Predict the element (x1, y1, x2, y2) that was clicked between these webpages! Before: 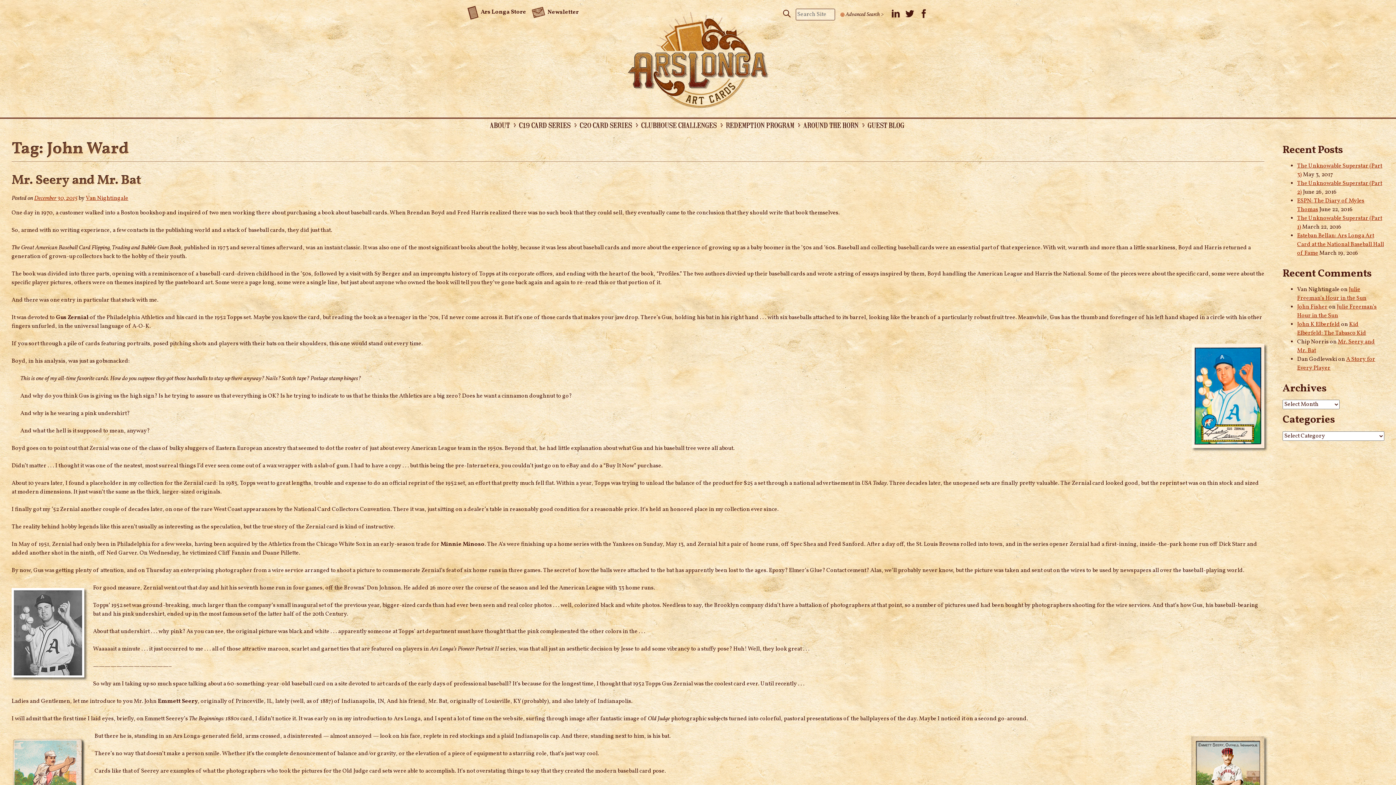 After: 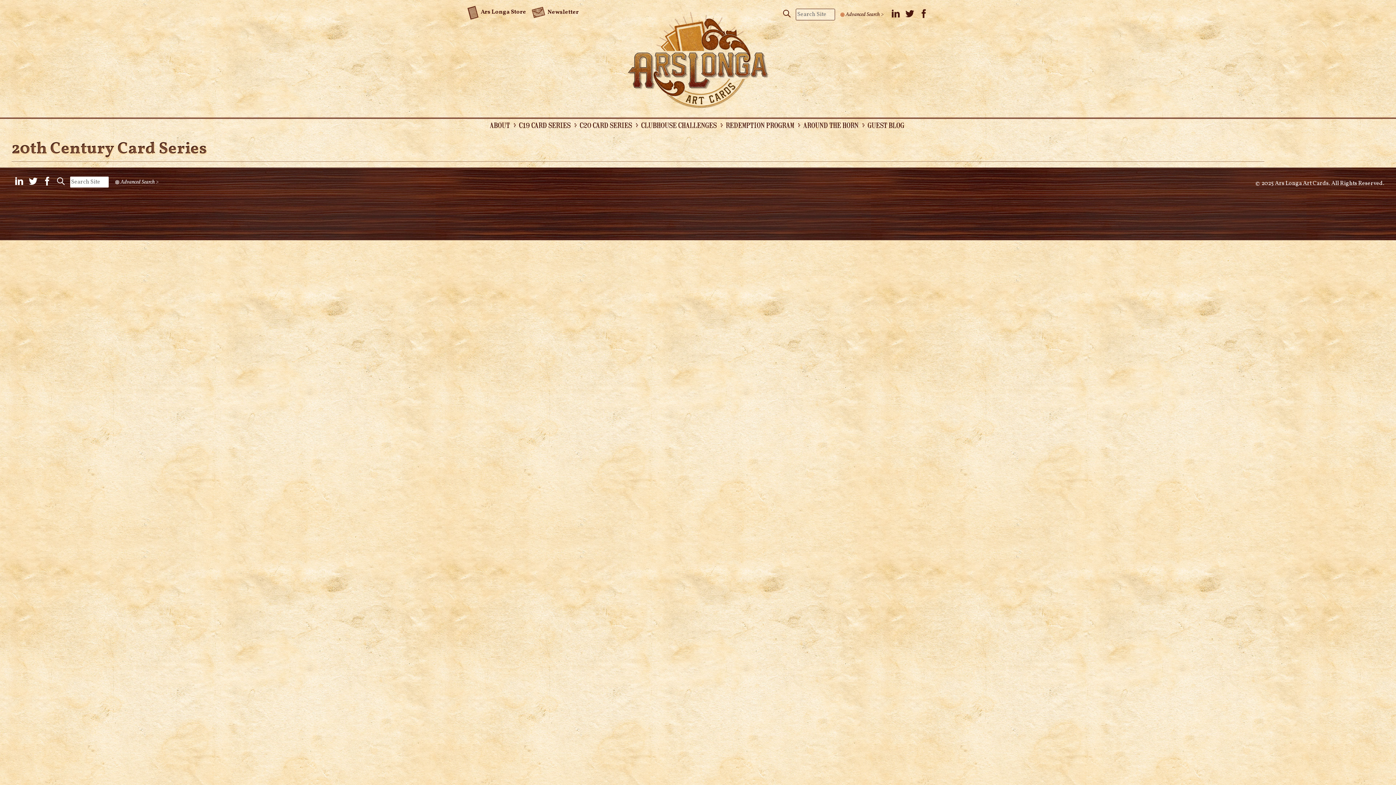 Action: label: C20 CARD SERIES bbox: (578, 118, 638, 131)